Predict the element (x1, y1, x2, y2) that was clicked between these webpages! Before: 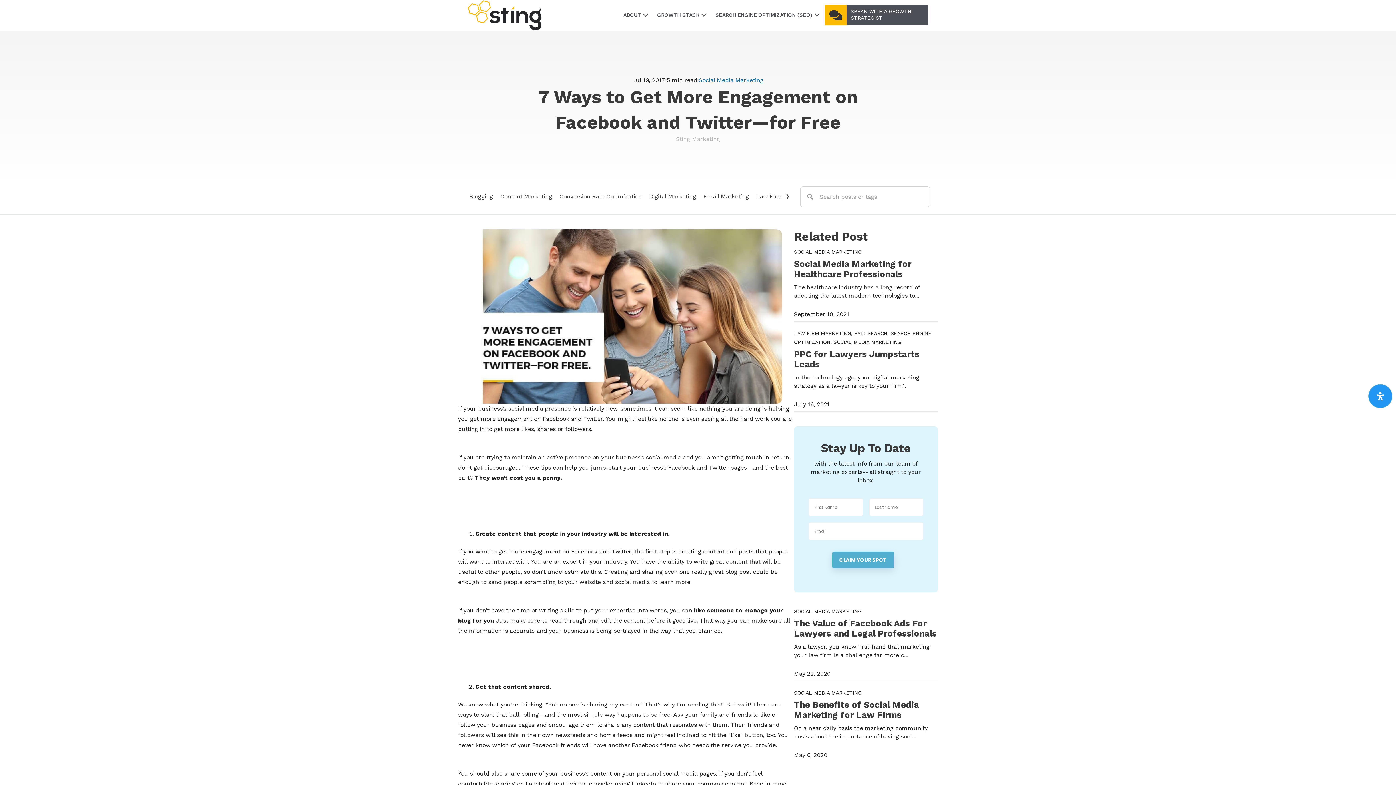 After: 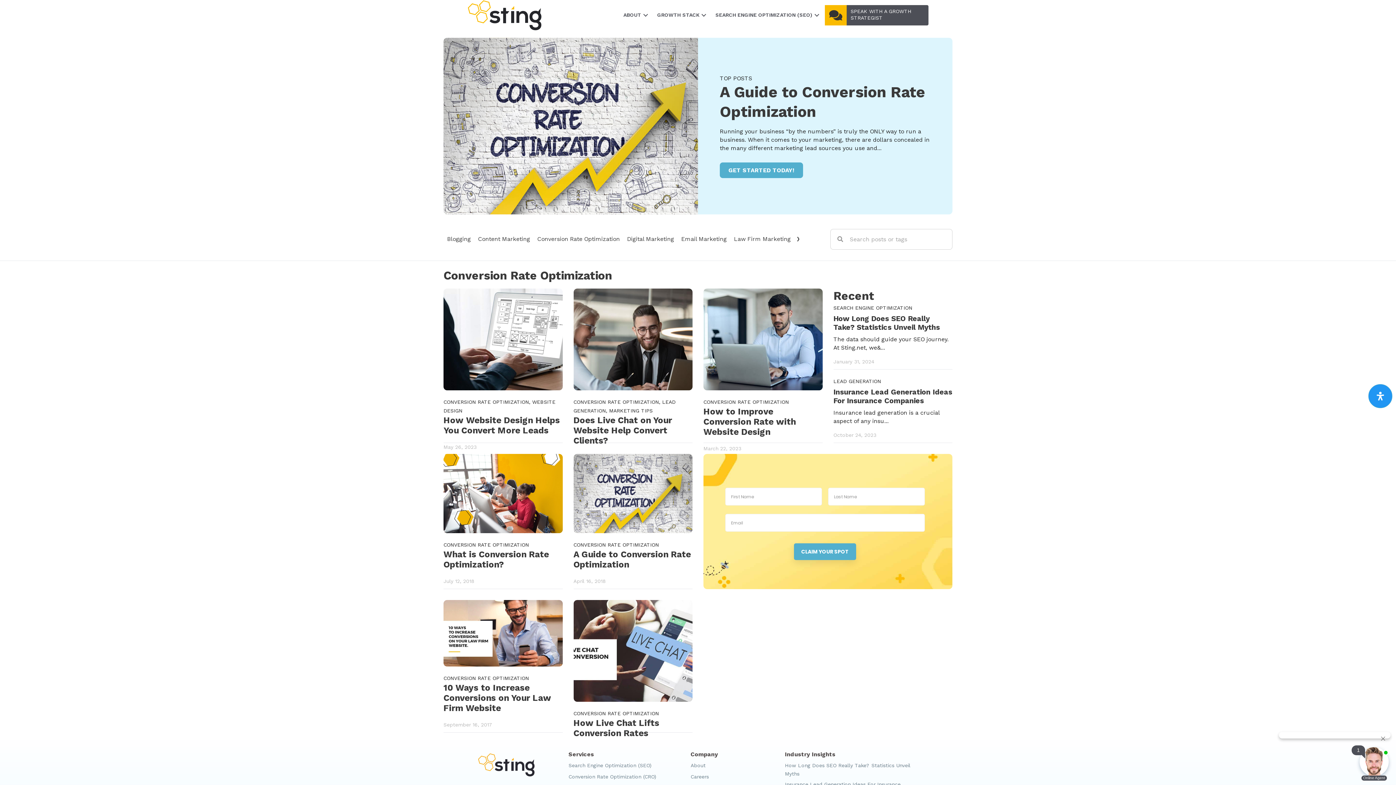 Action: label: Conversion Rate Optimization bbox: (559, 192, 642, 201)